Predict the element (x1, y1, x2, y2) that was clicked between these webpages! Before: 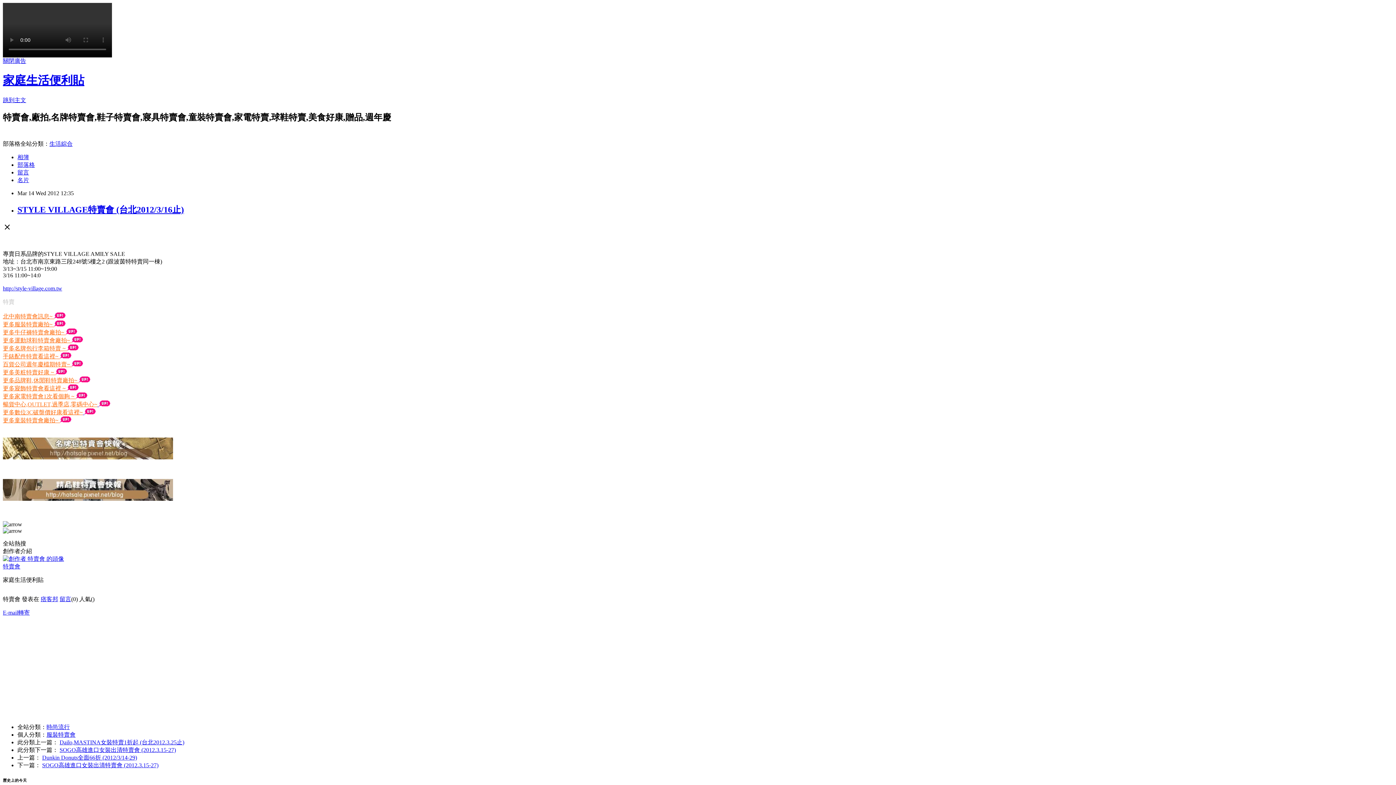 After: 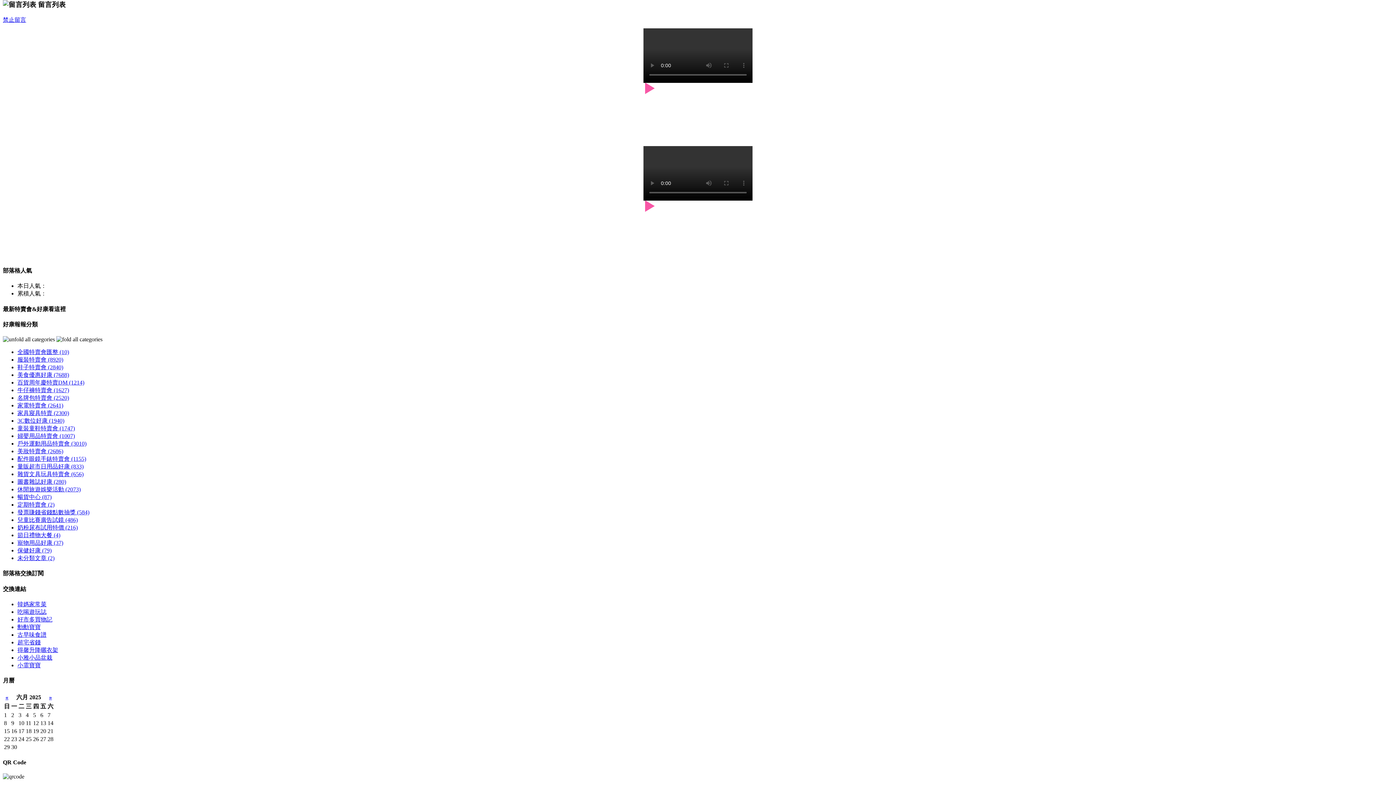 Action: label: 留言 bbox: (59, 596, 71, 602)